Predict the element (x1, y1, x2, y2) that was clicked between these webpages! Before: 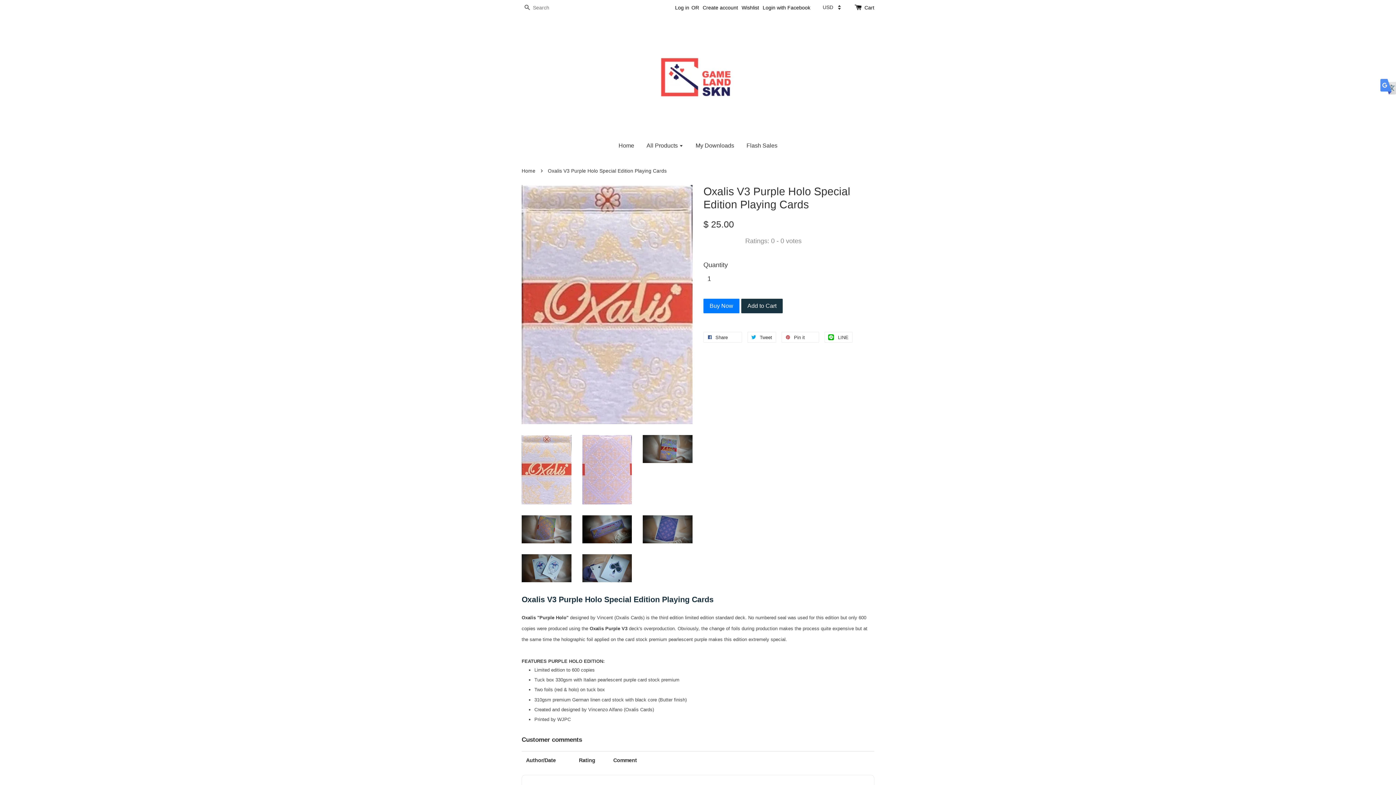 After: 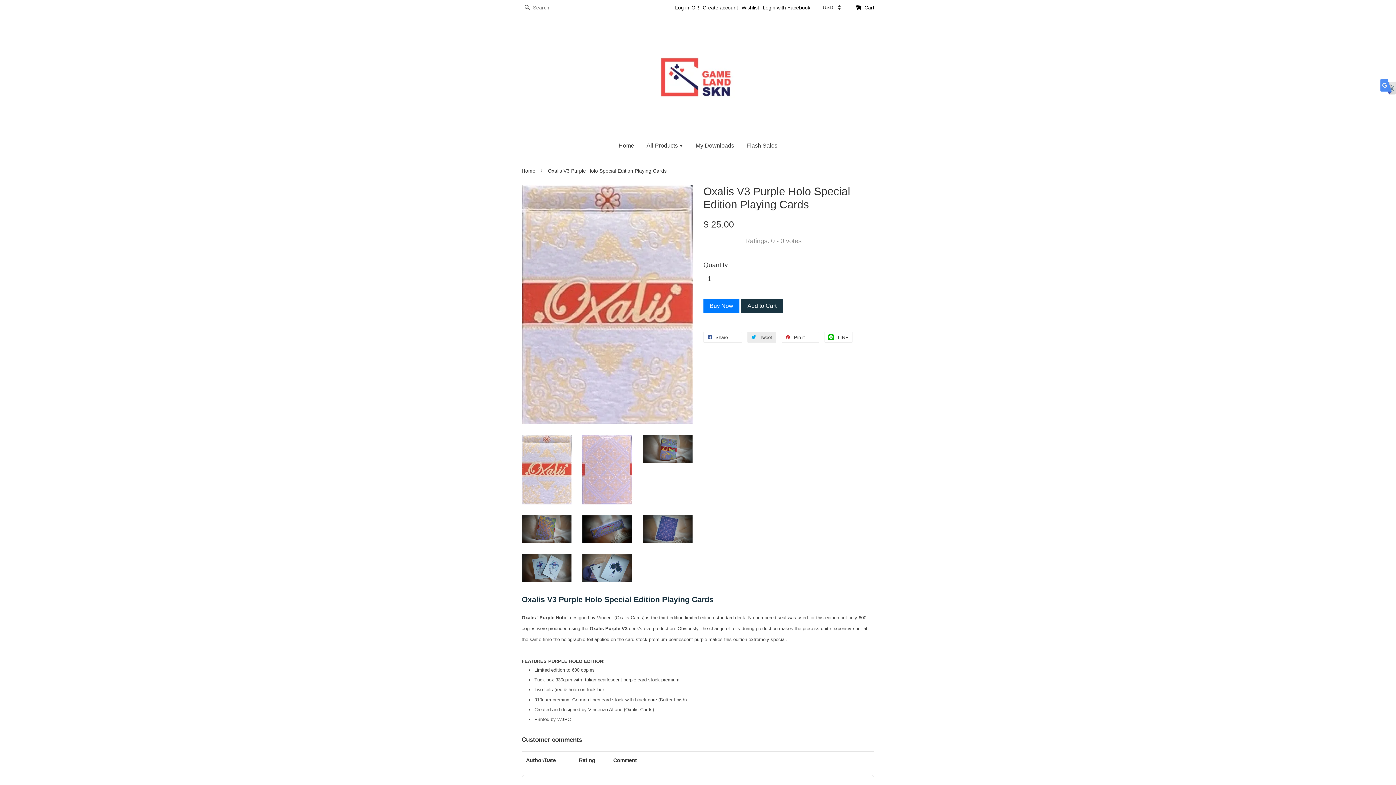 Action: bbox: (747, 332, 776, 342) label:  Tweet